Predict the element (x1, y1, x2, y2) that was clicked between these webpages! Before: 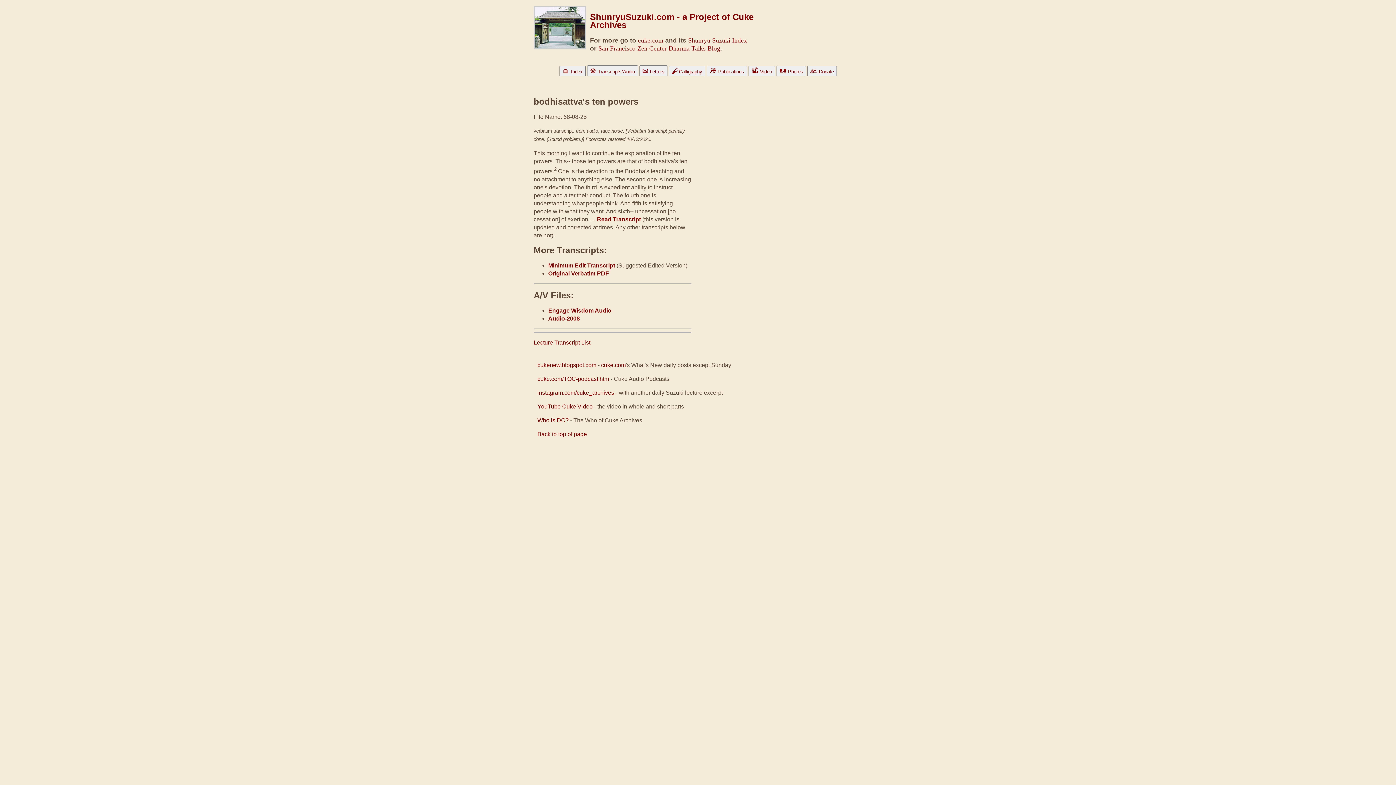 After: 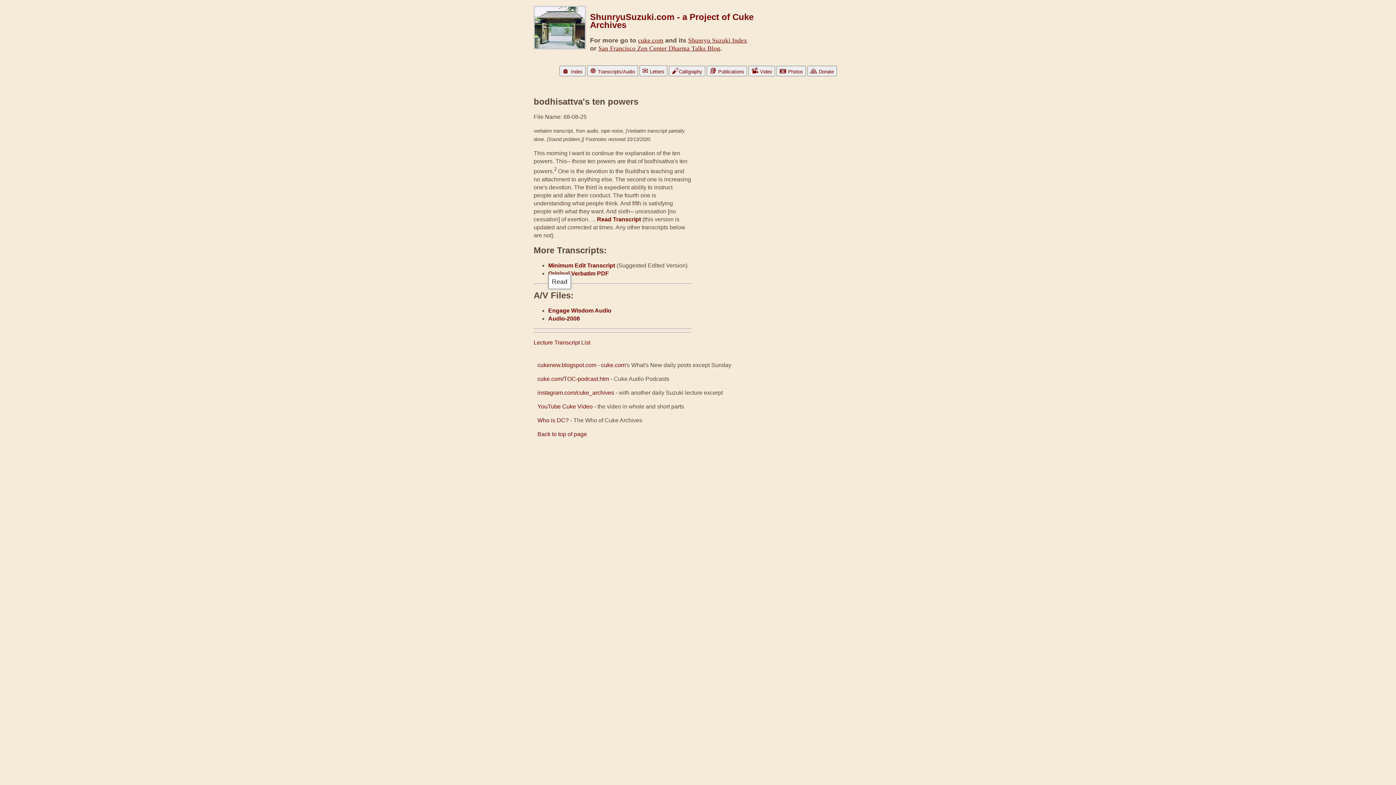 Action: label: Minimum Edit Transcript  bbox: (548, 262, 616, 268)